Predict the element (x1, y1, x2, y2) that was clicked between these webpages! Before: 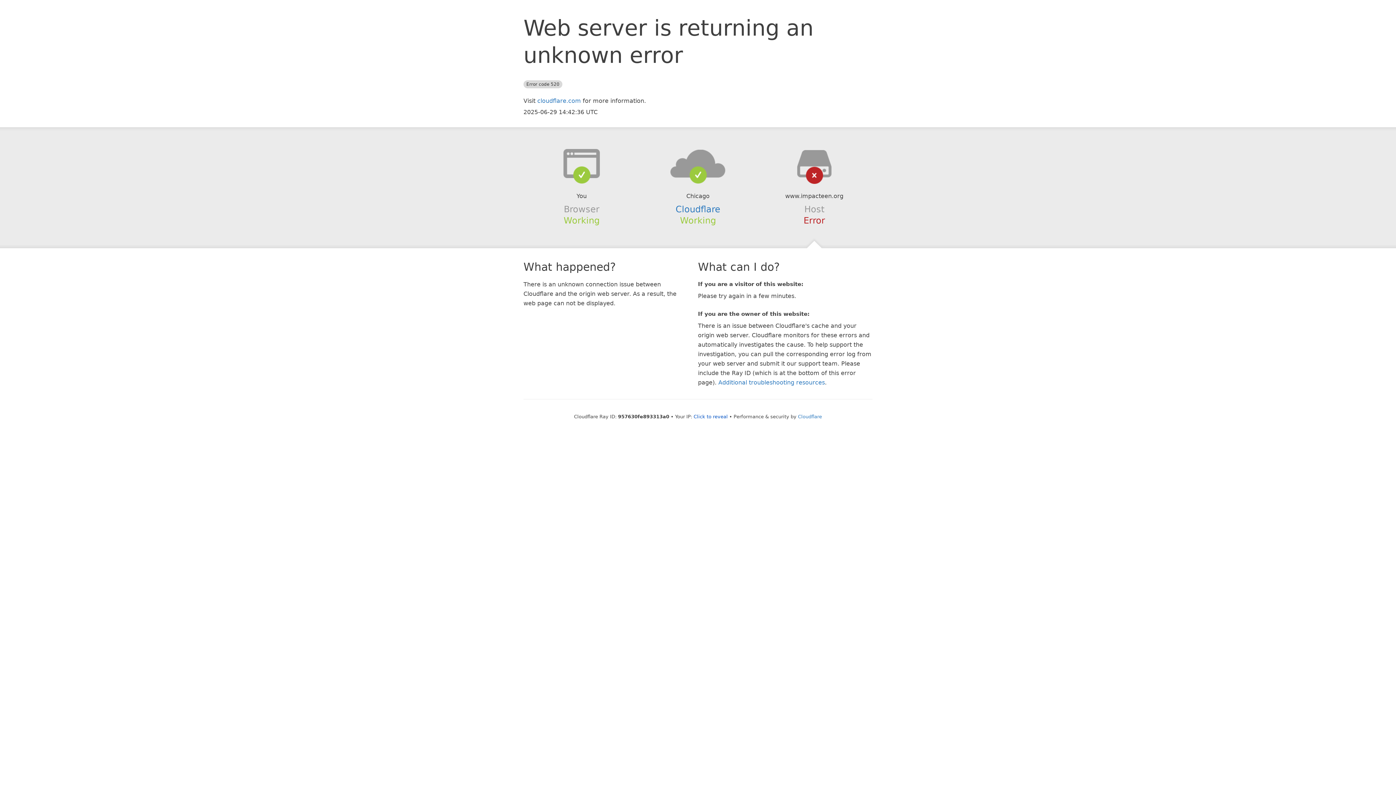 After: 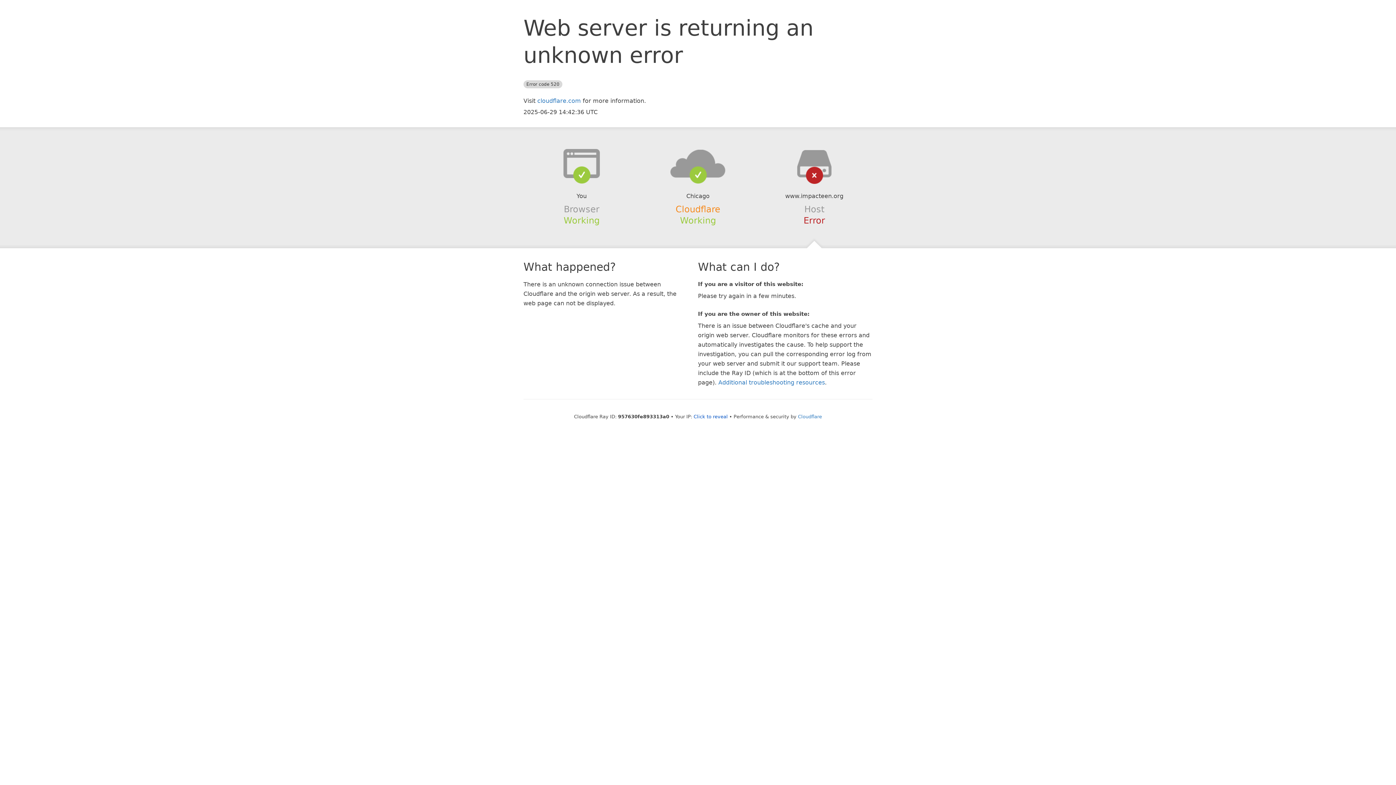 Action: label: Cloudflare bbox: (675, 204, 720, 214)